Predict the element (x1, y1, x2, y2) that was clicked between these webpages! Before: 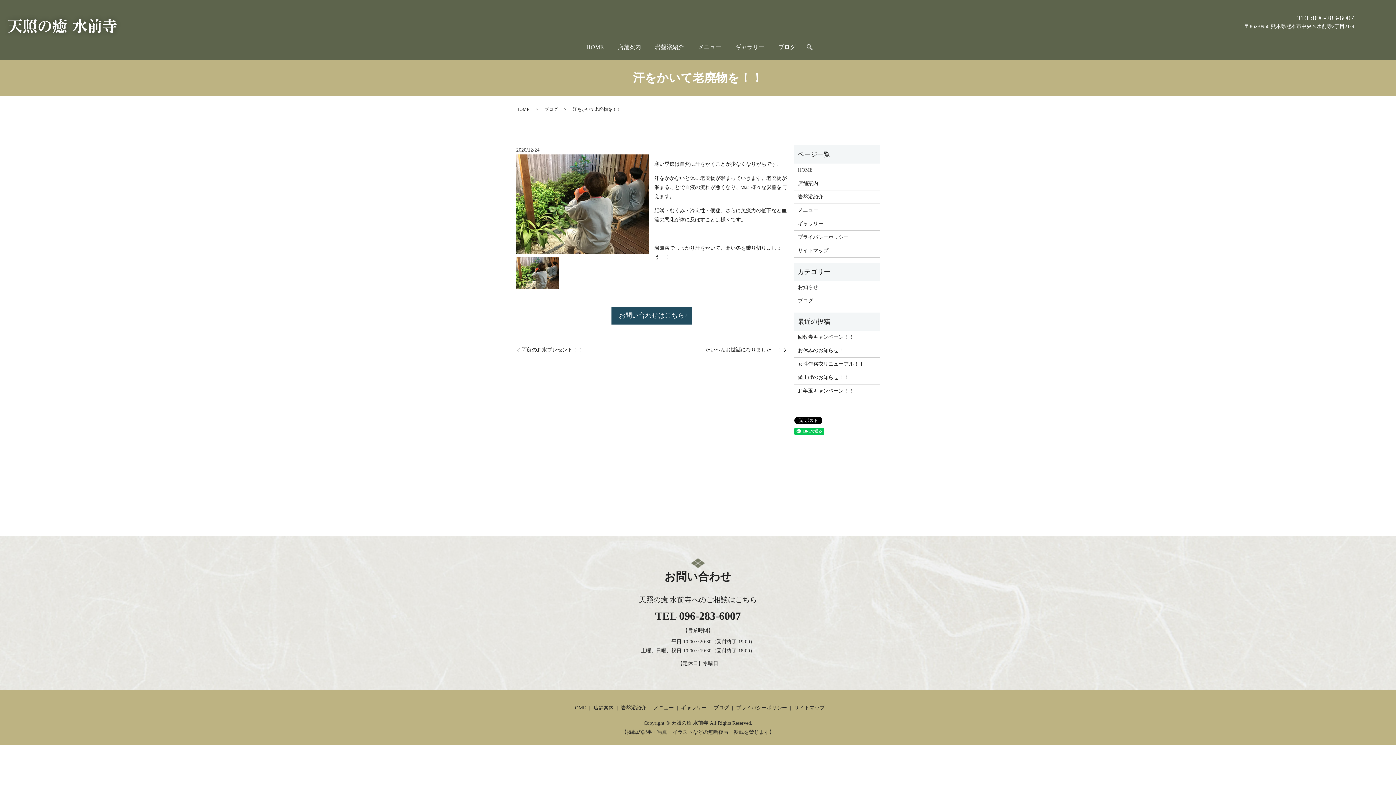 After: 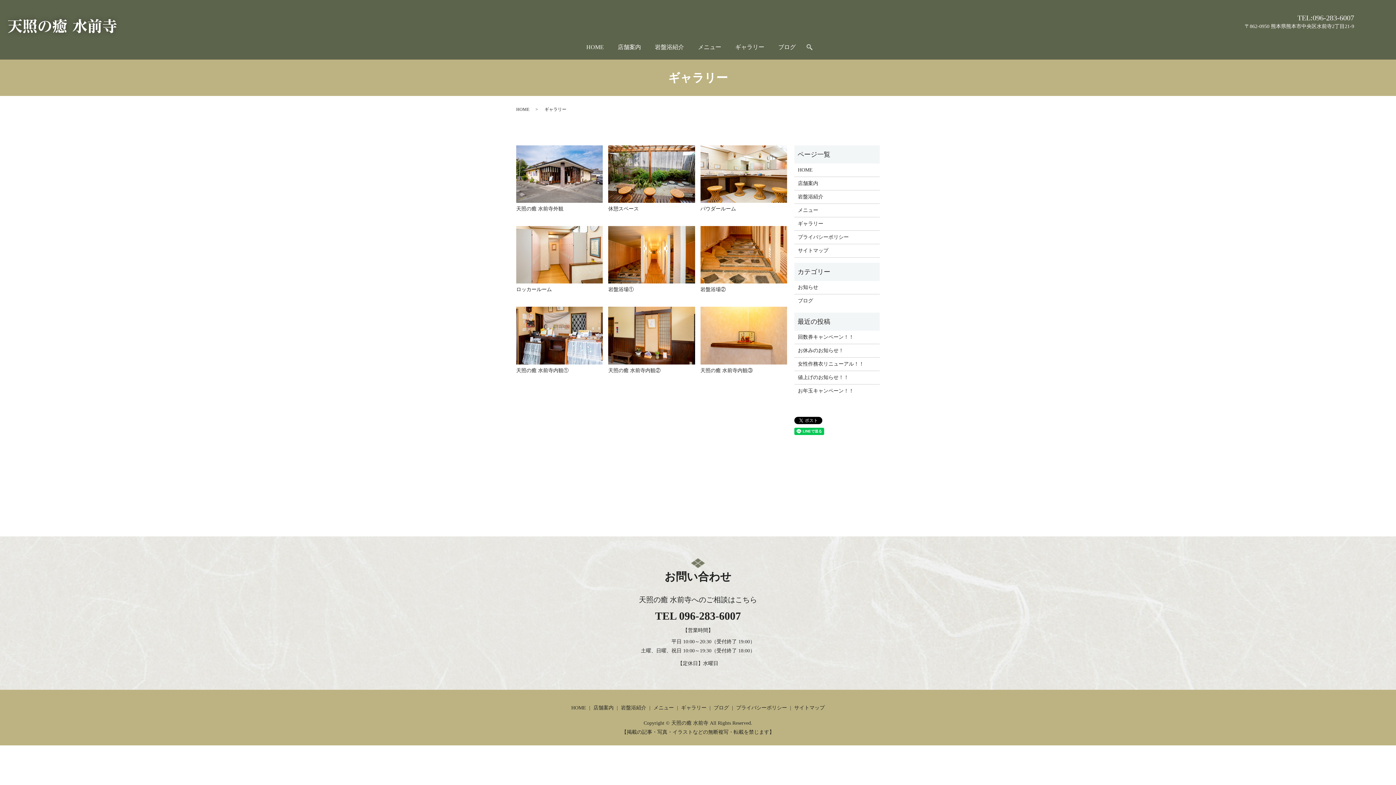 Action: bbox: (728, 41, 771, 54) label: ギャラリー